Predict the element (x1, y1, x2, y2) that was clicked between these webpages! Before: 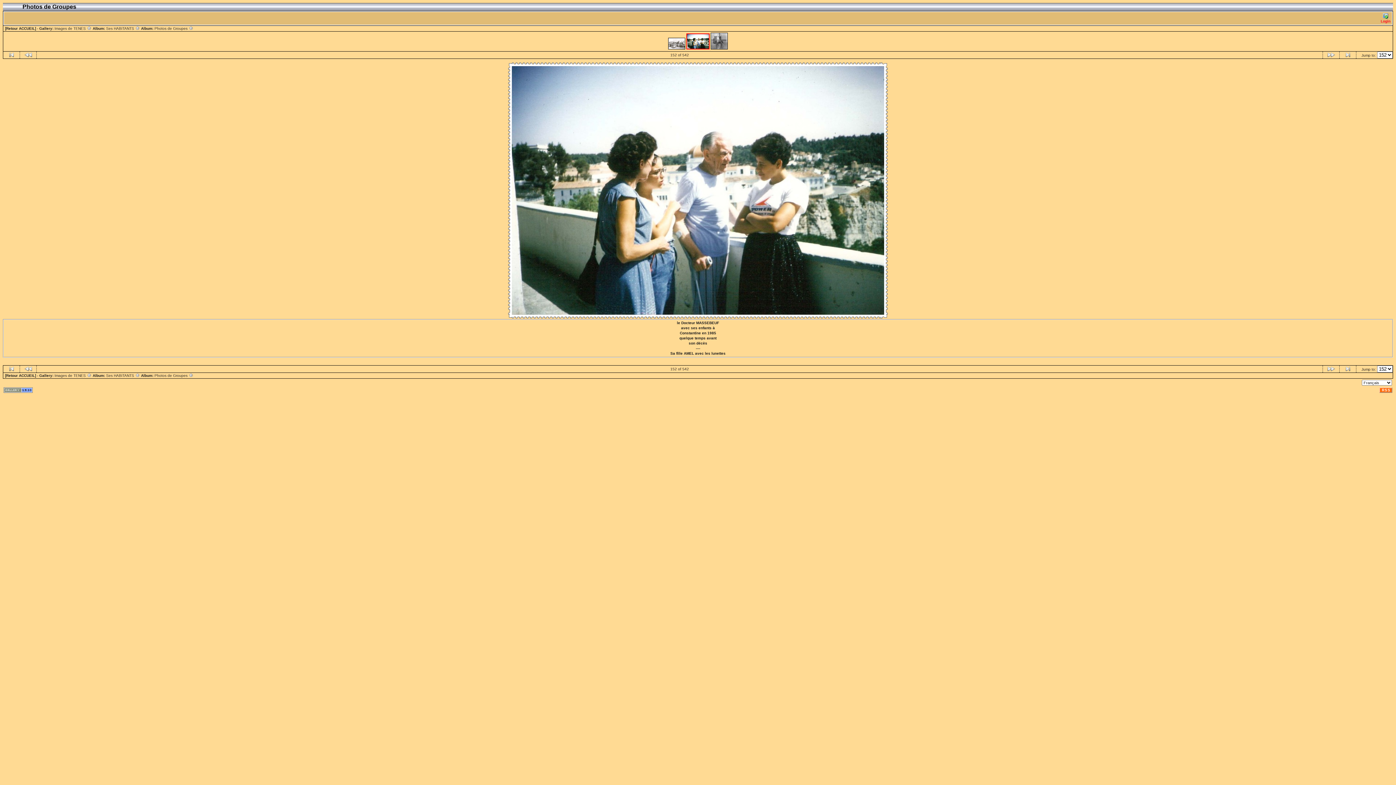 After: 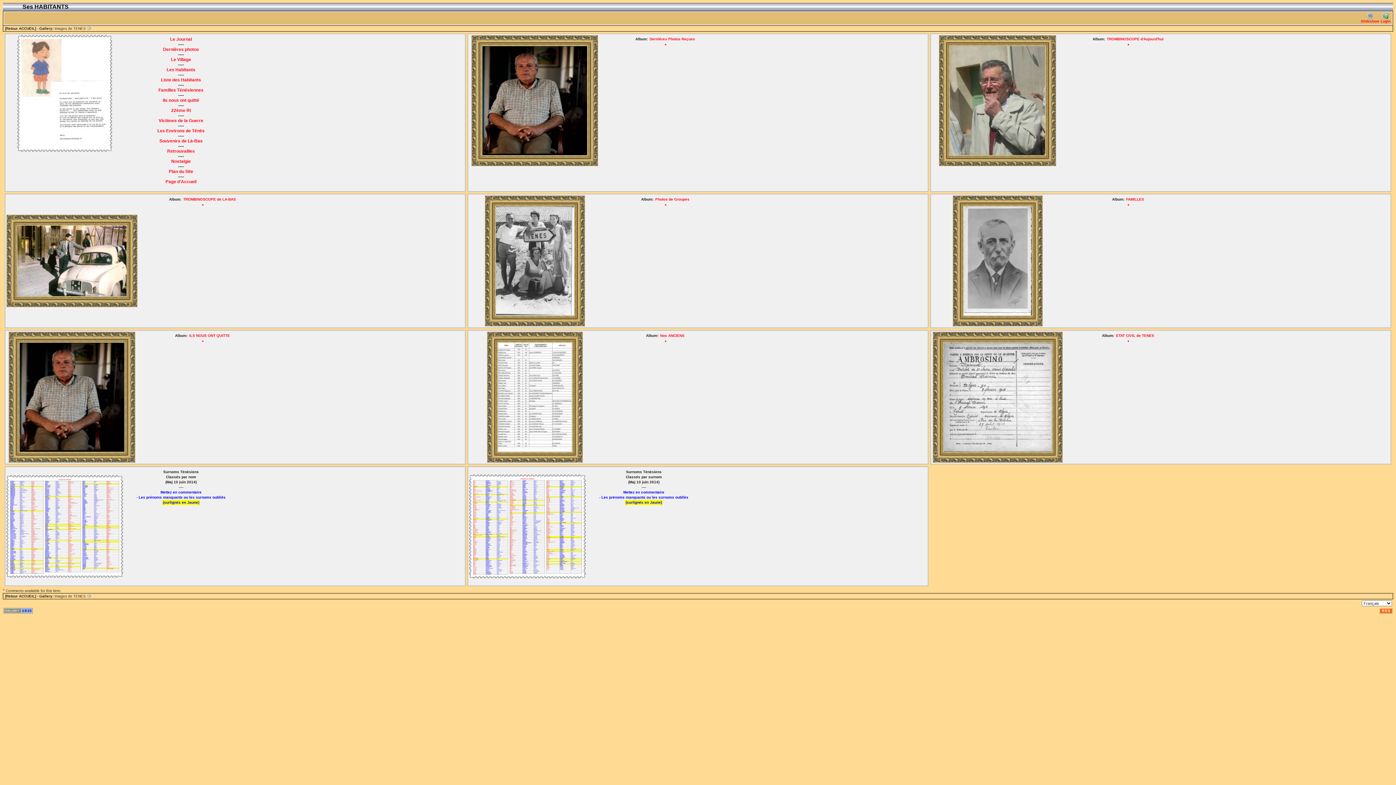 Action: bbox: (106, 373, 140, 377) label: Ses HABITANTS 